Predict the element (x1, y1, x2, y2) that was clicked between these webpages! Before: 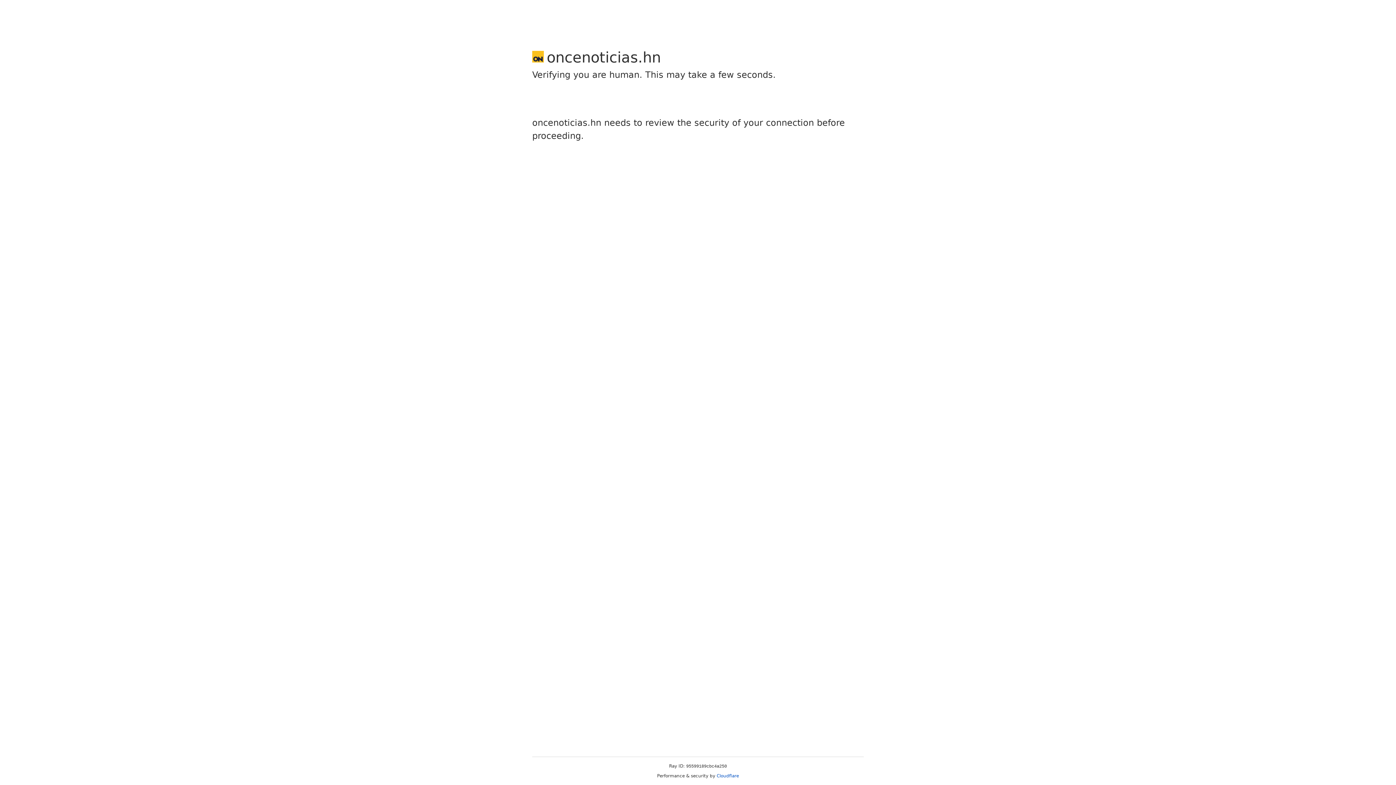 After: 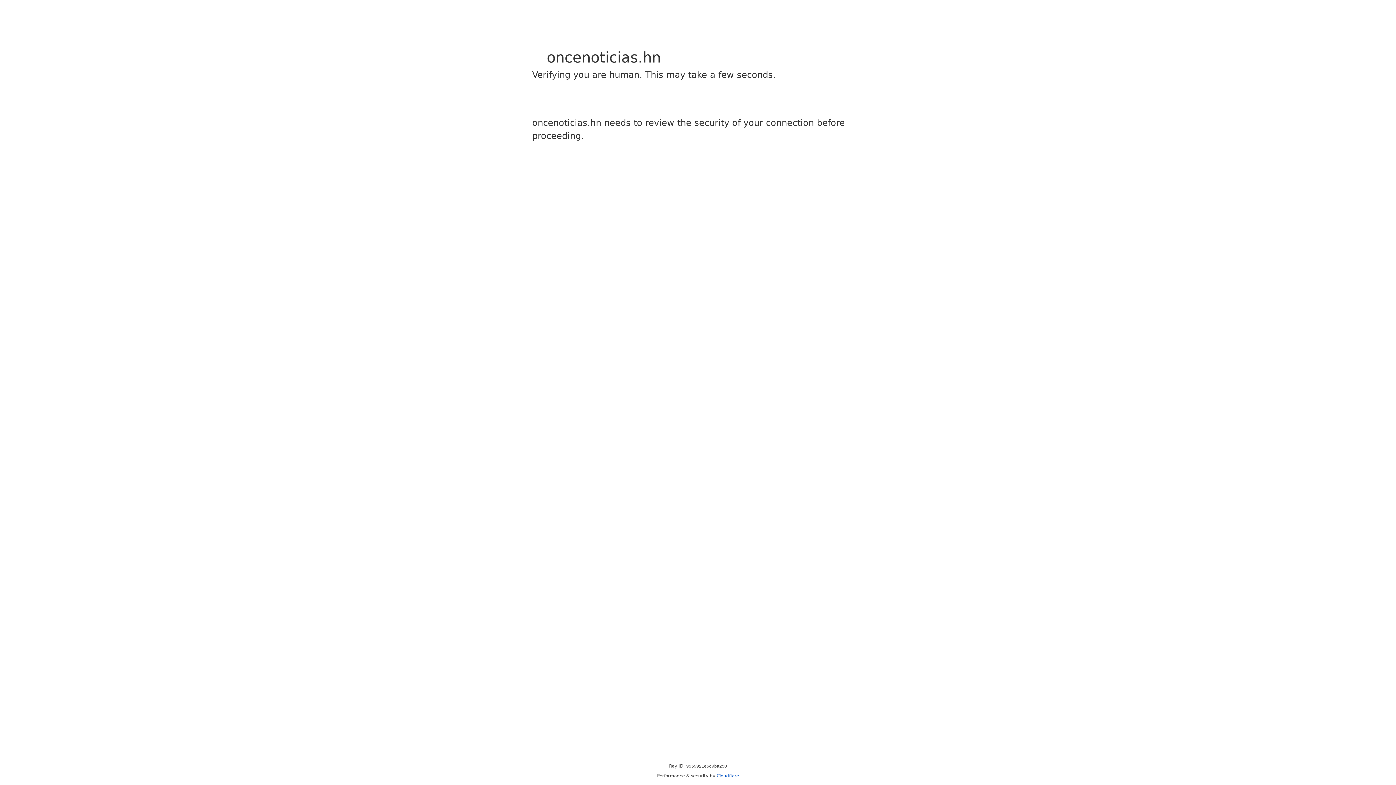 Action: bbox: (716, 773, 739, 778) label: Cloudflare